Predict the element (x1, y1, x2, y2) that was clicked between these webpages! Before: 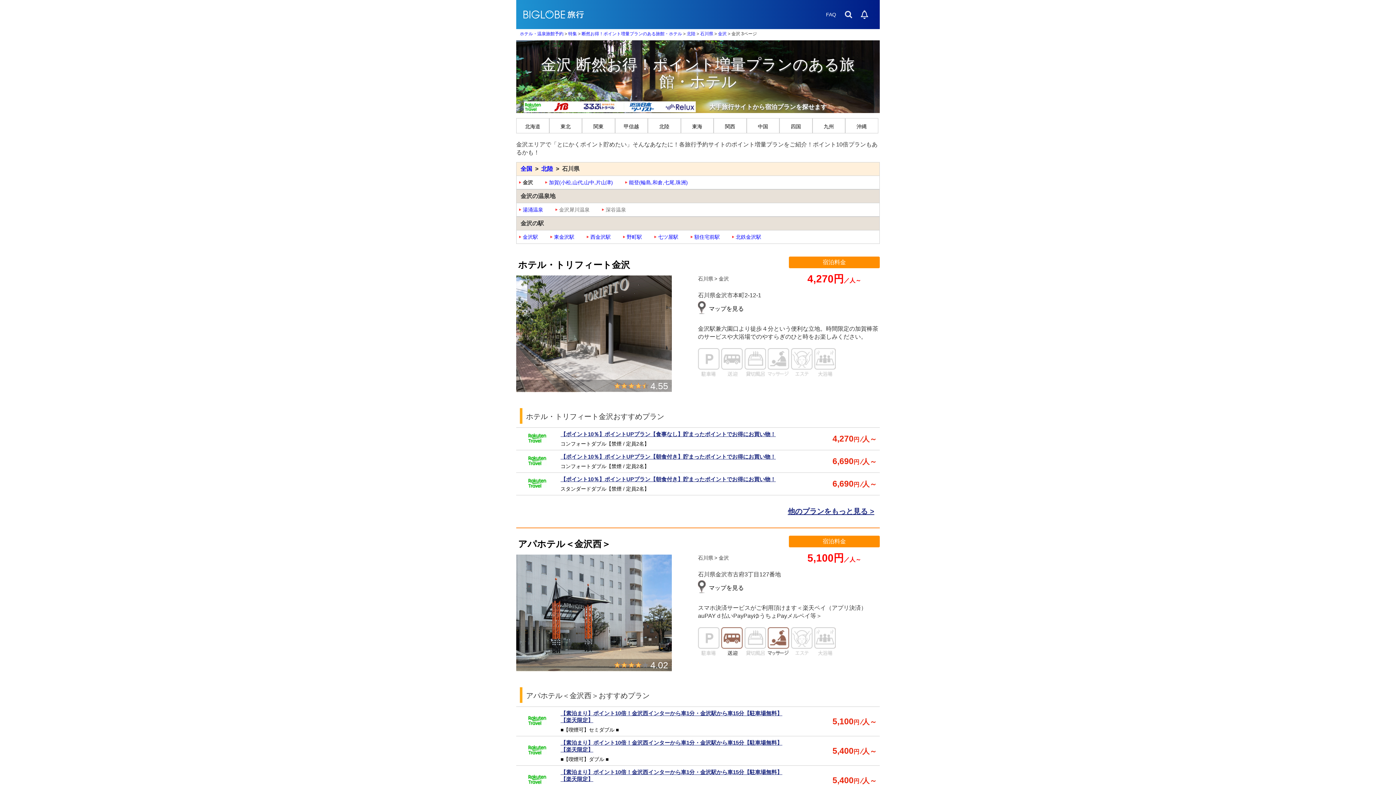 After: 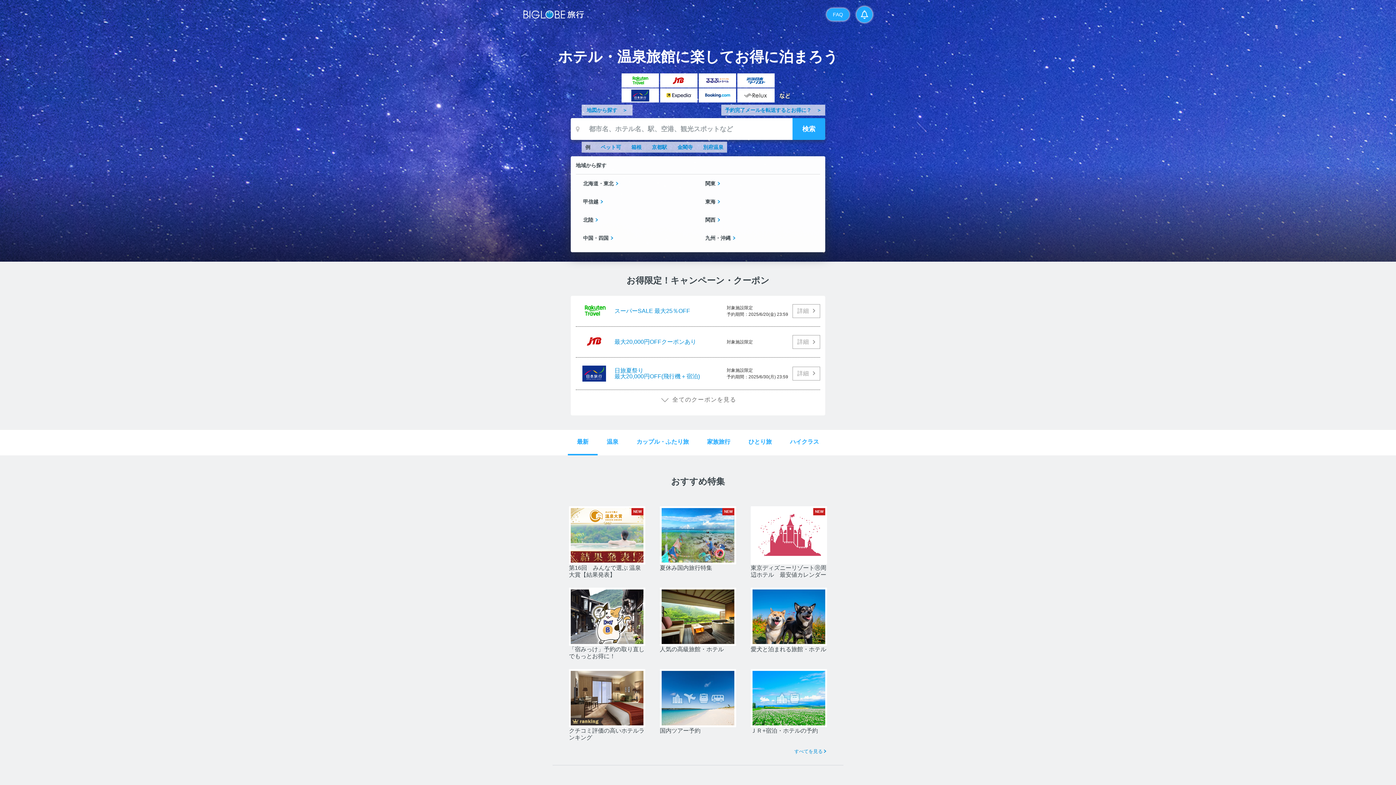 Action: bbox: (840, 6, 856, 22)